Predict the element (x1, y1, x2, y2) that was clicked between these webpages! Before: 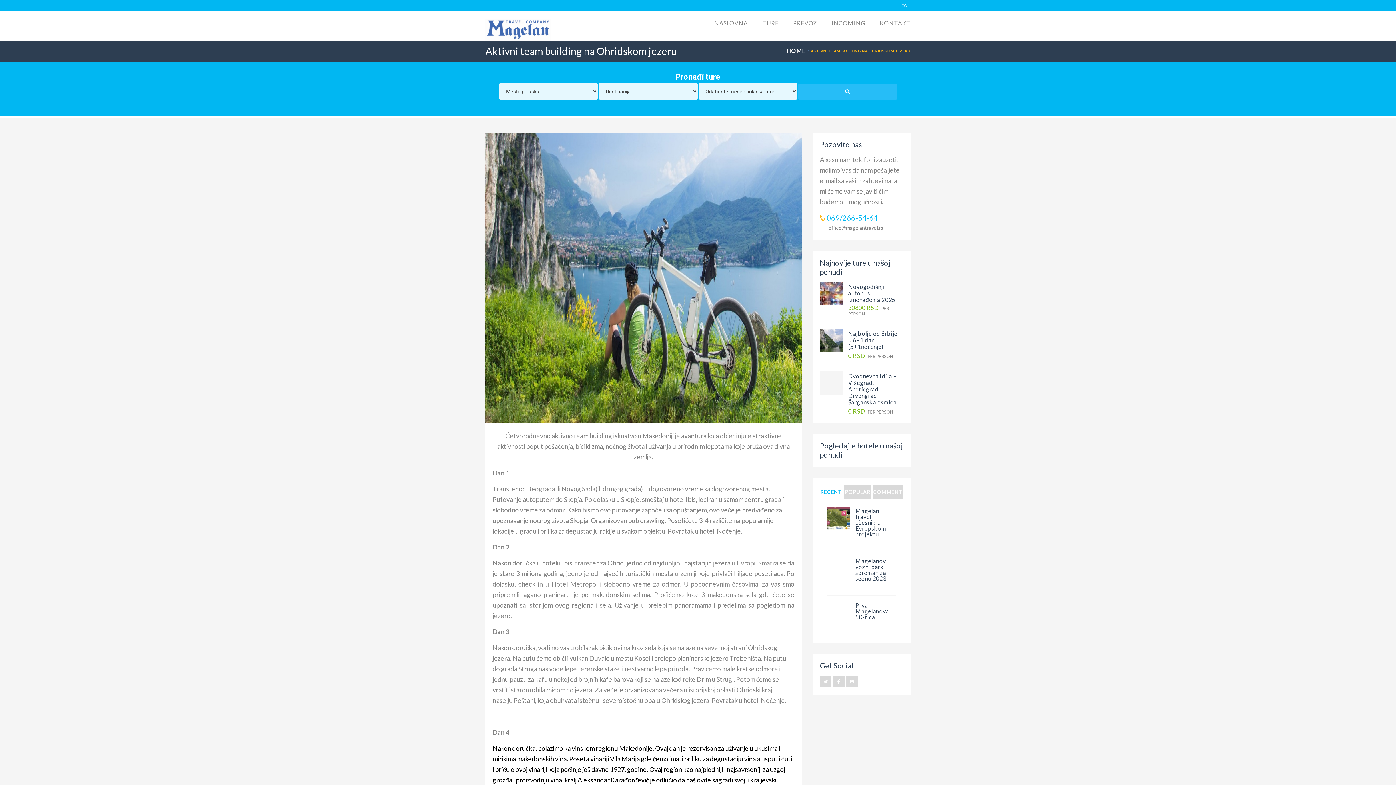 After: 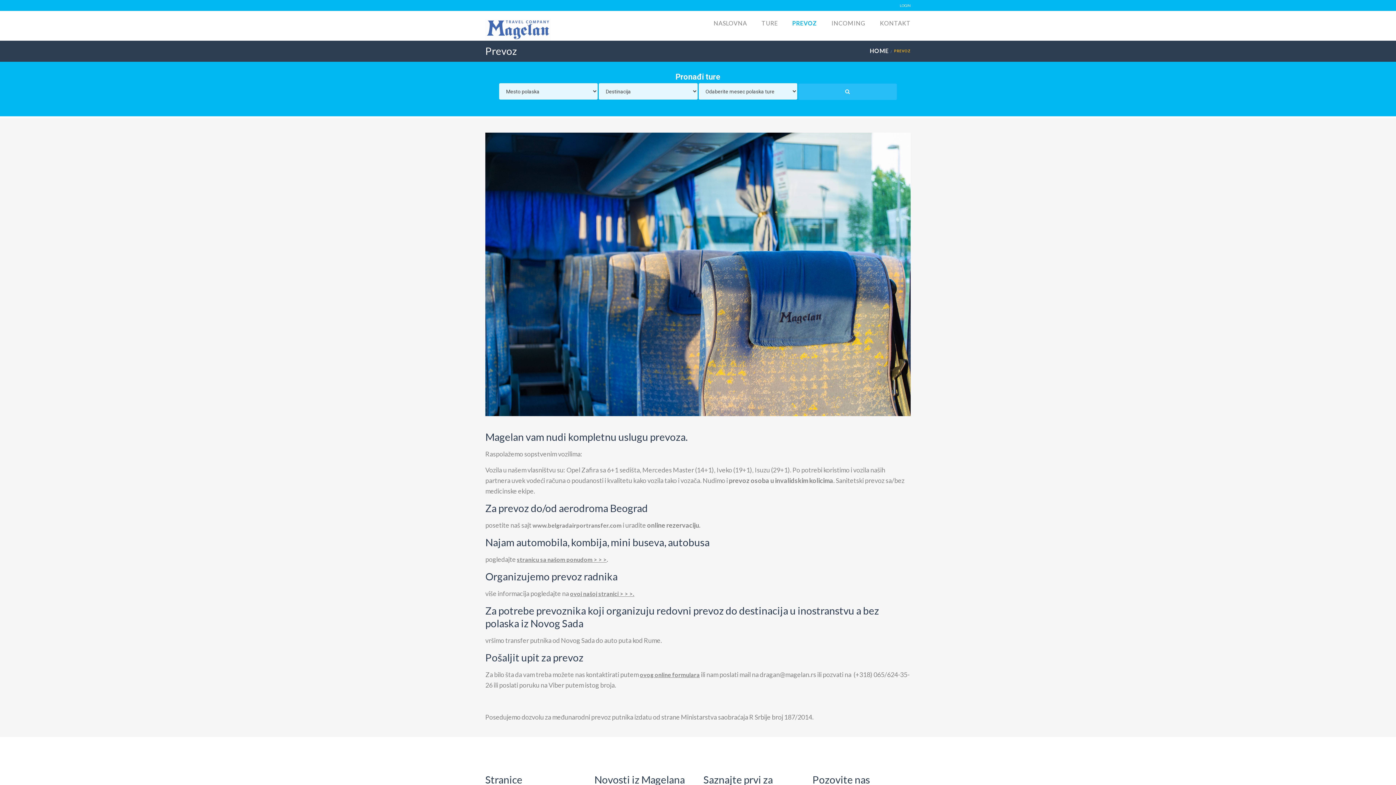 Action: bbox: (793, 10, 817, 35) label: PREVOZ